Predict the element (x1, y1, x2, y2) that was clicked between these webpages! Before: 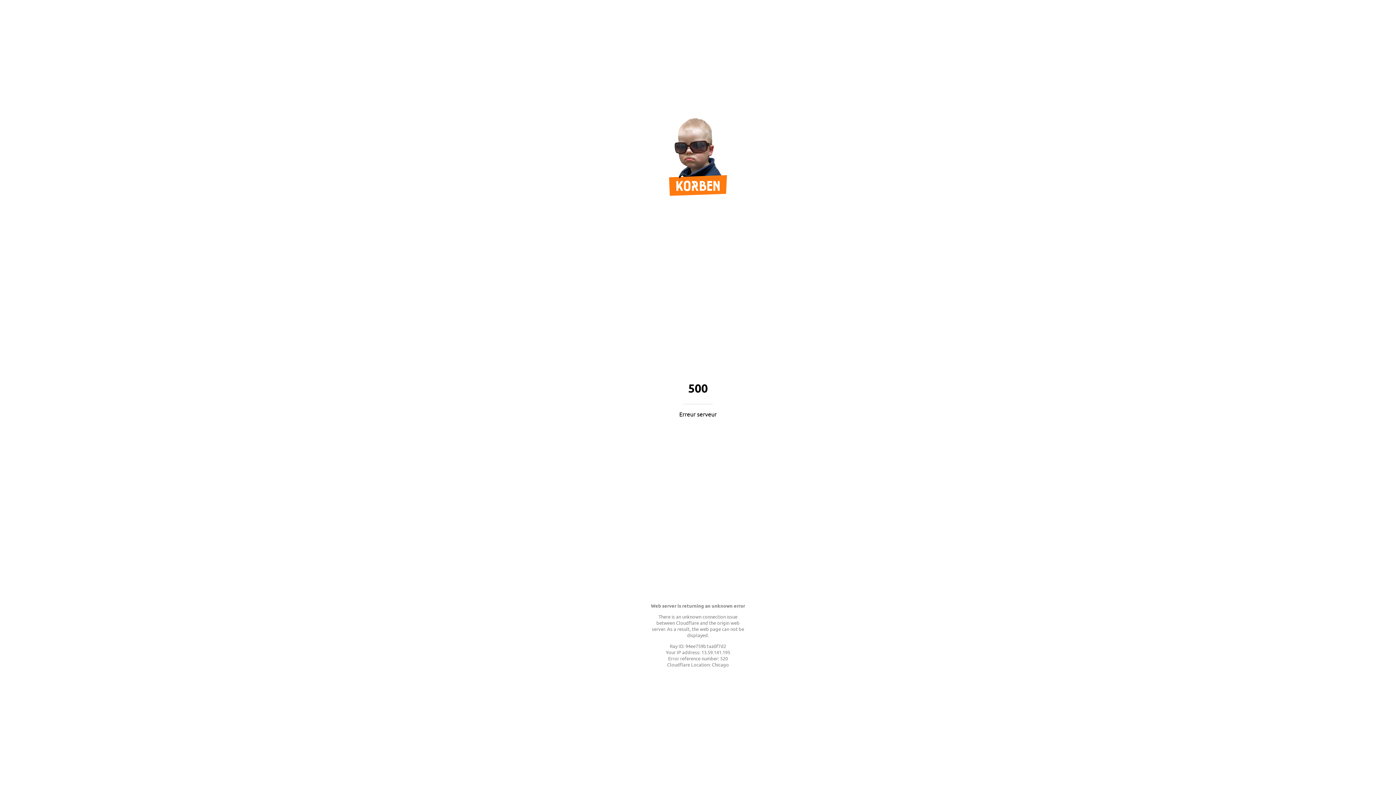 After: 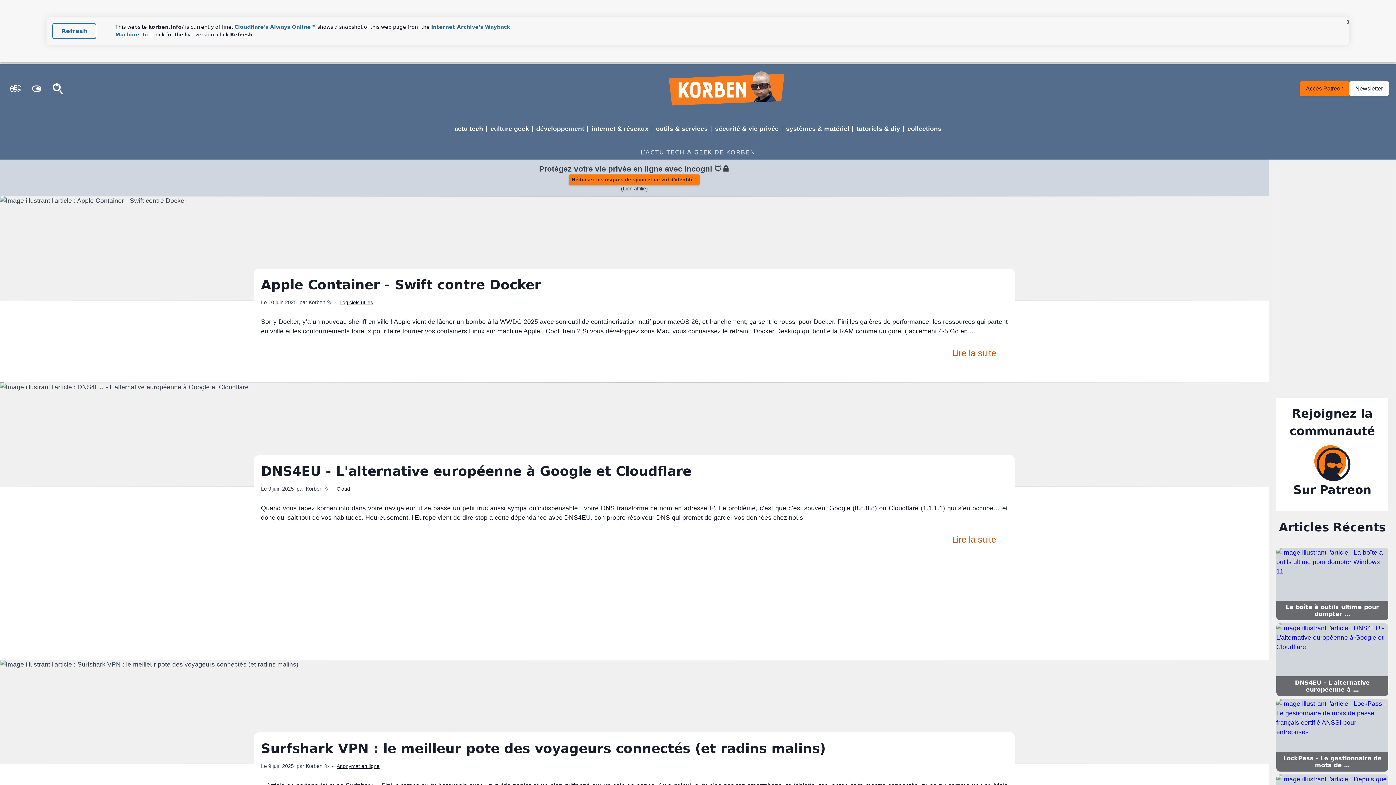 Action: bbox: (669, 189, 727, 197)